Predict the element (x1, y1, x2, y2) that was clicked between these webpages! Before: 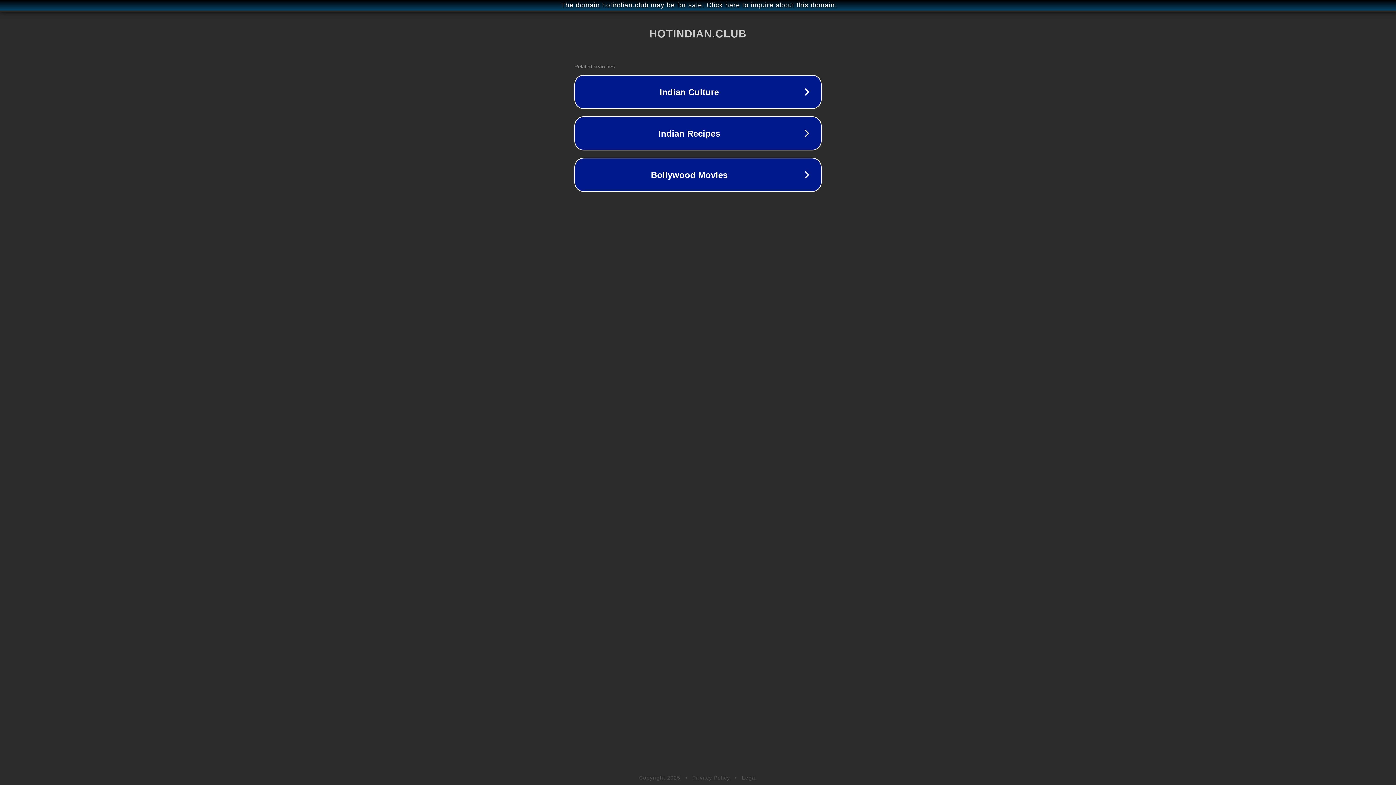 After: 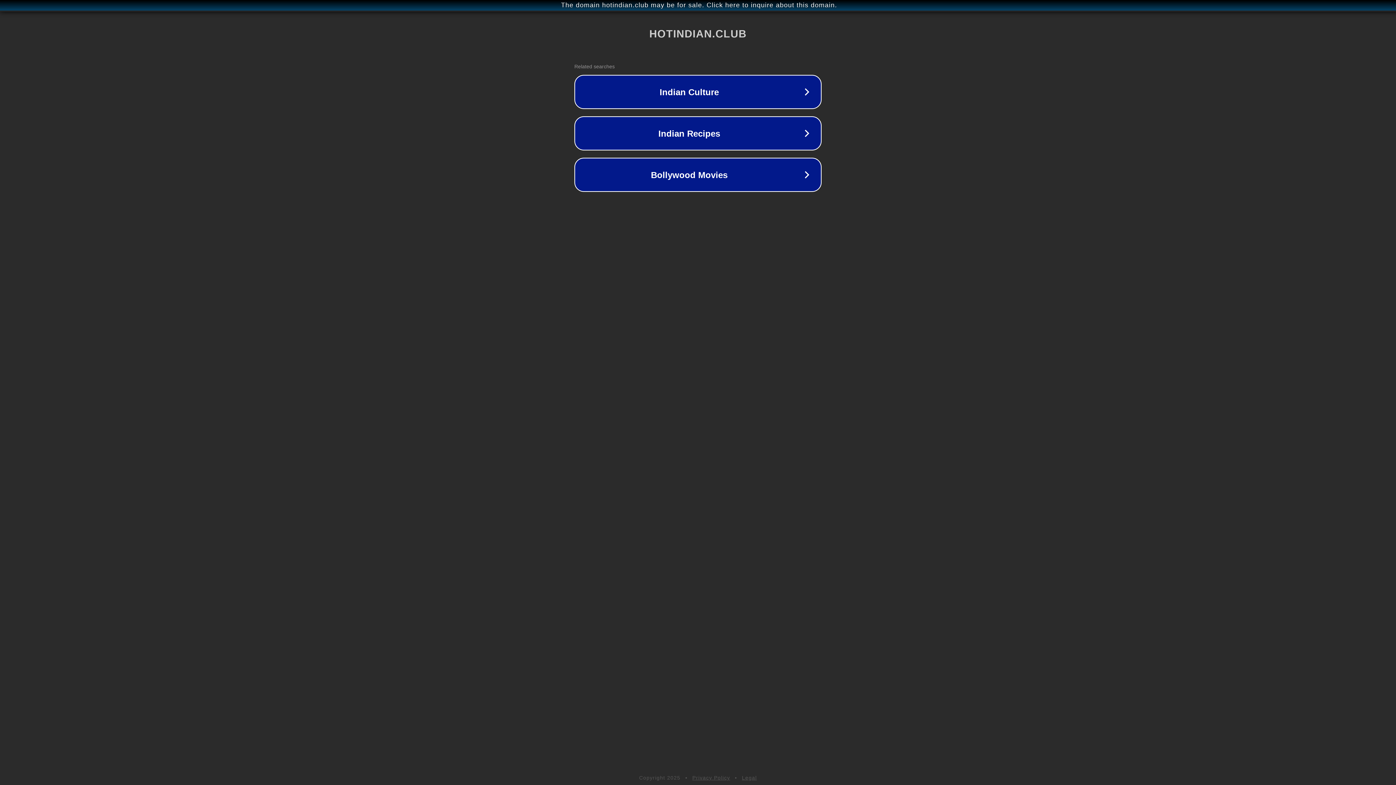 Action: bbox: (742, 775, 757, 781) label: Legal